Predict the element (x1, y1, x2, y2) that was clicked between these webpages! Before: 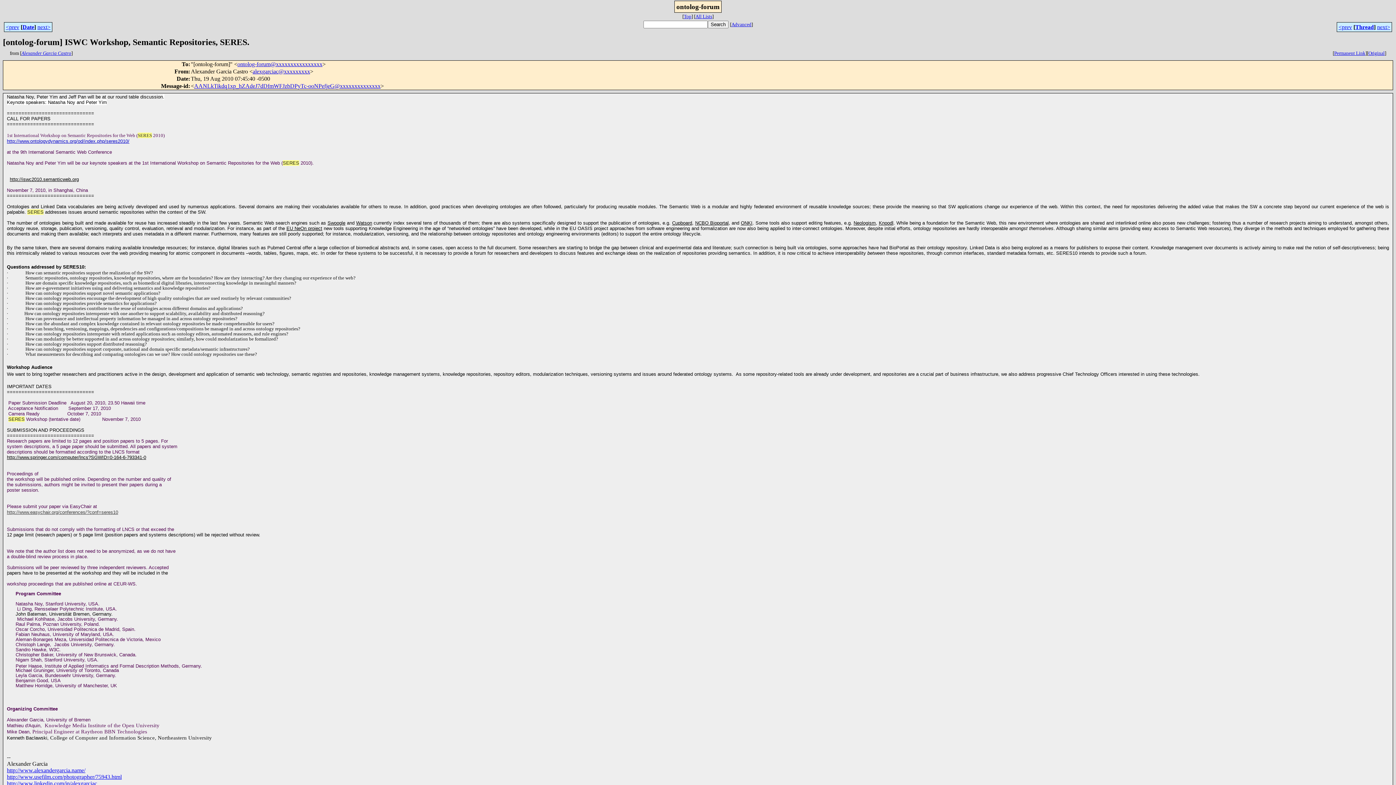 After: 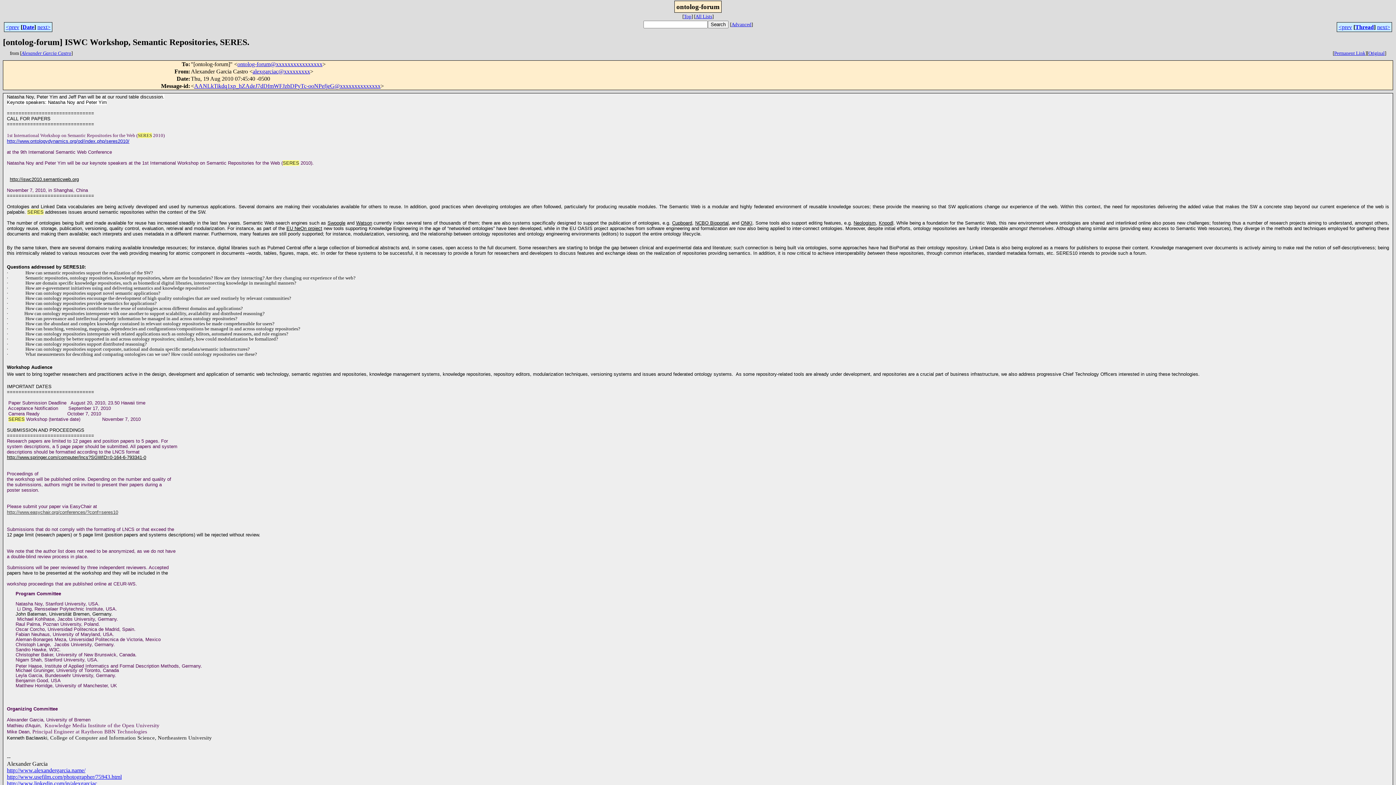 Action: label: dl bbox: (889, 220, 893, 225)